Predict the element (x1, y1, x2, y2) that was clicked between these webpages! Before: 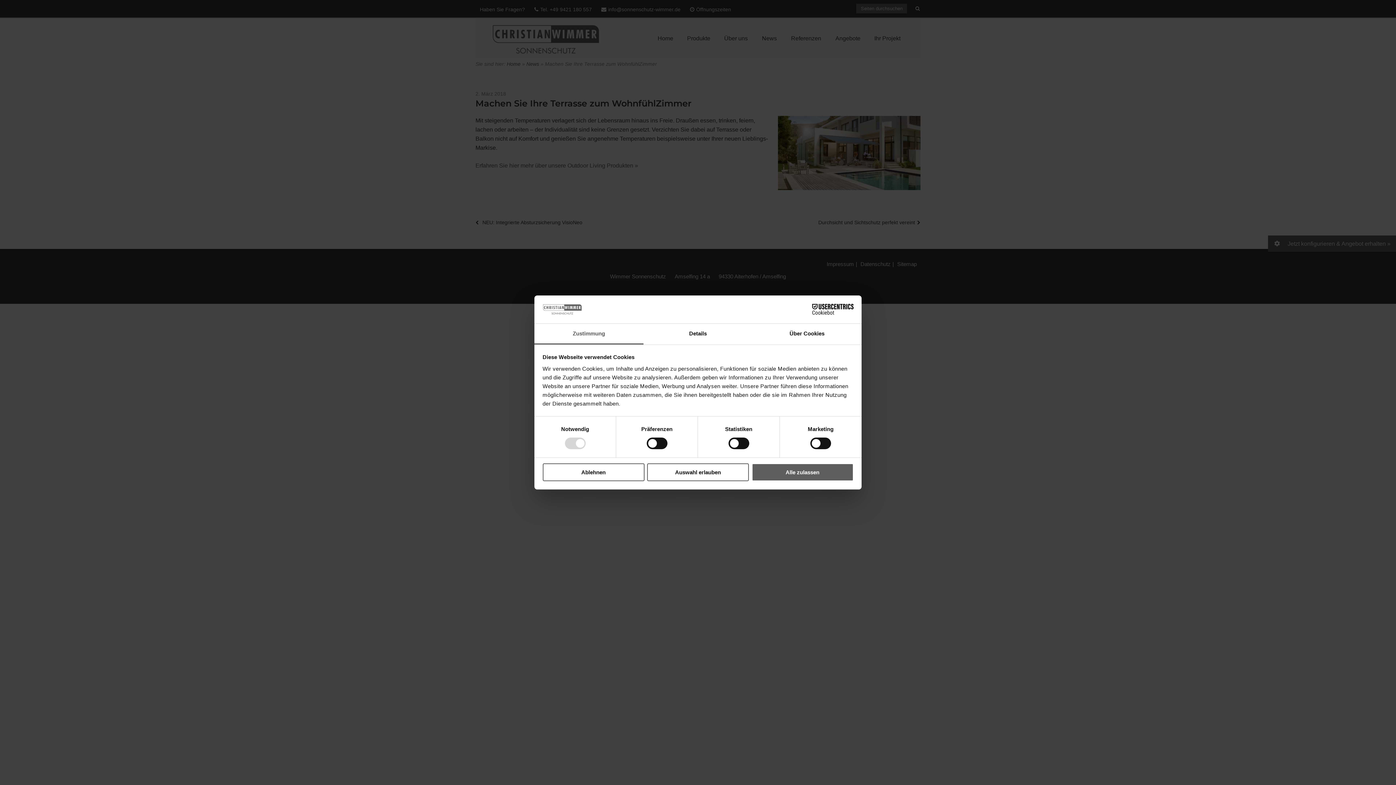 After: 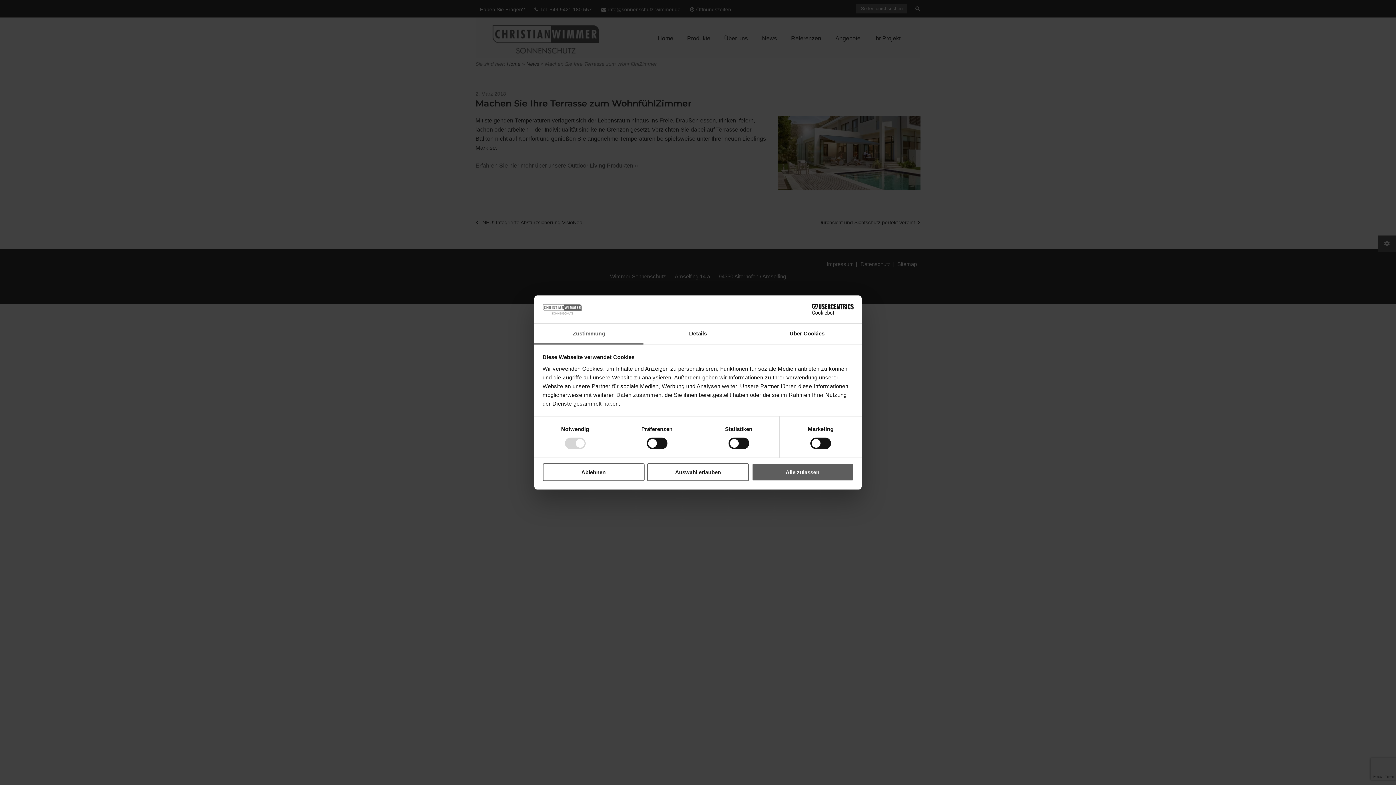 Action: bbox: (534, 323, 643, 344) label: Zustimmung